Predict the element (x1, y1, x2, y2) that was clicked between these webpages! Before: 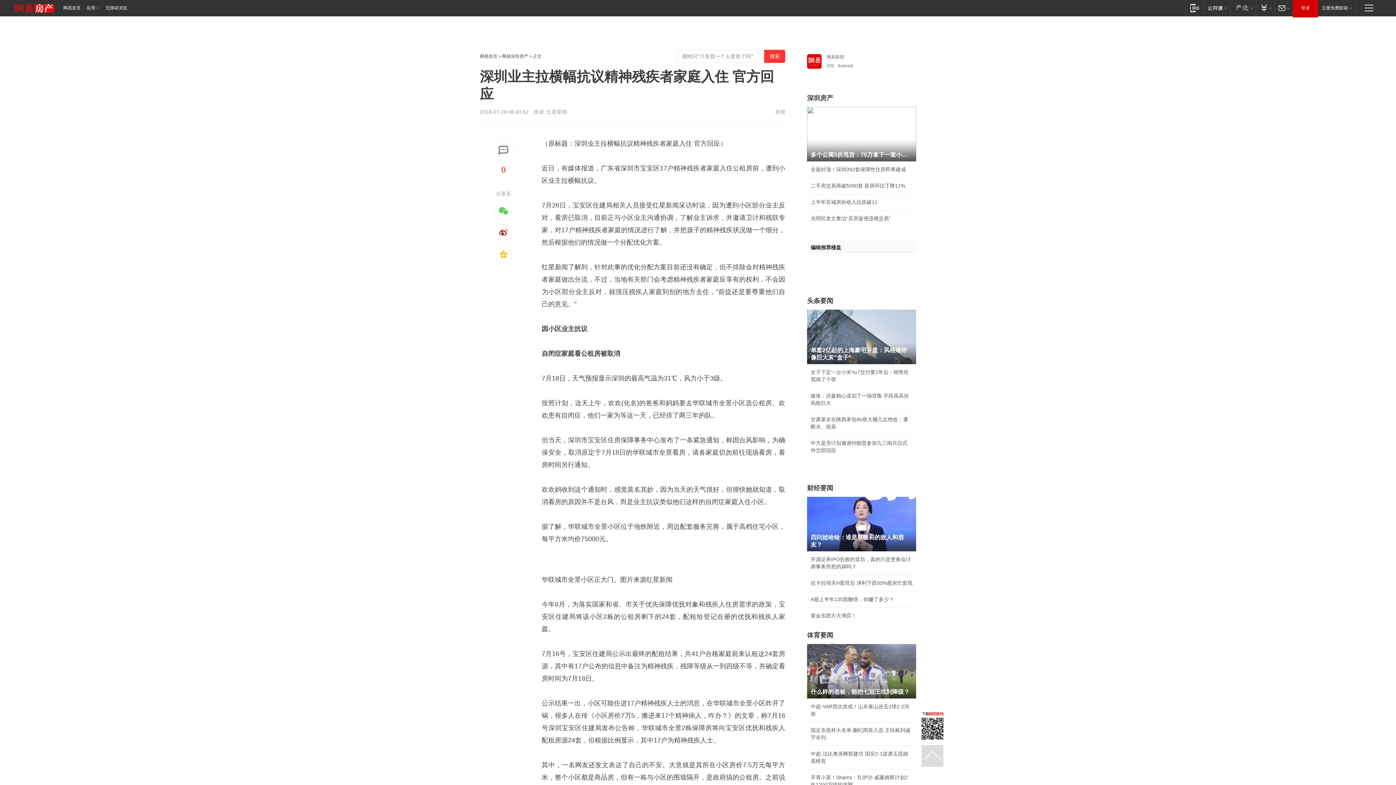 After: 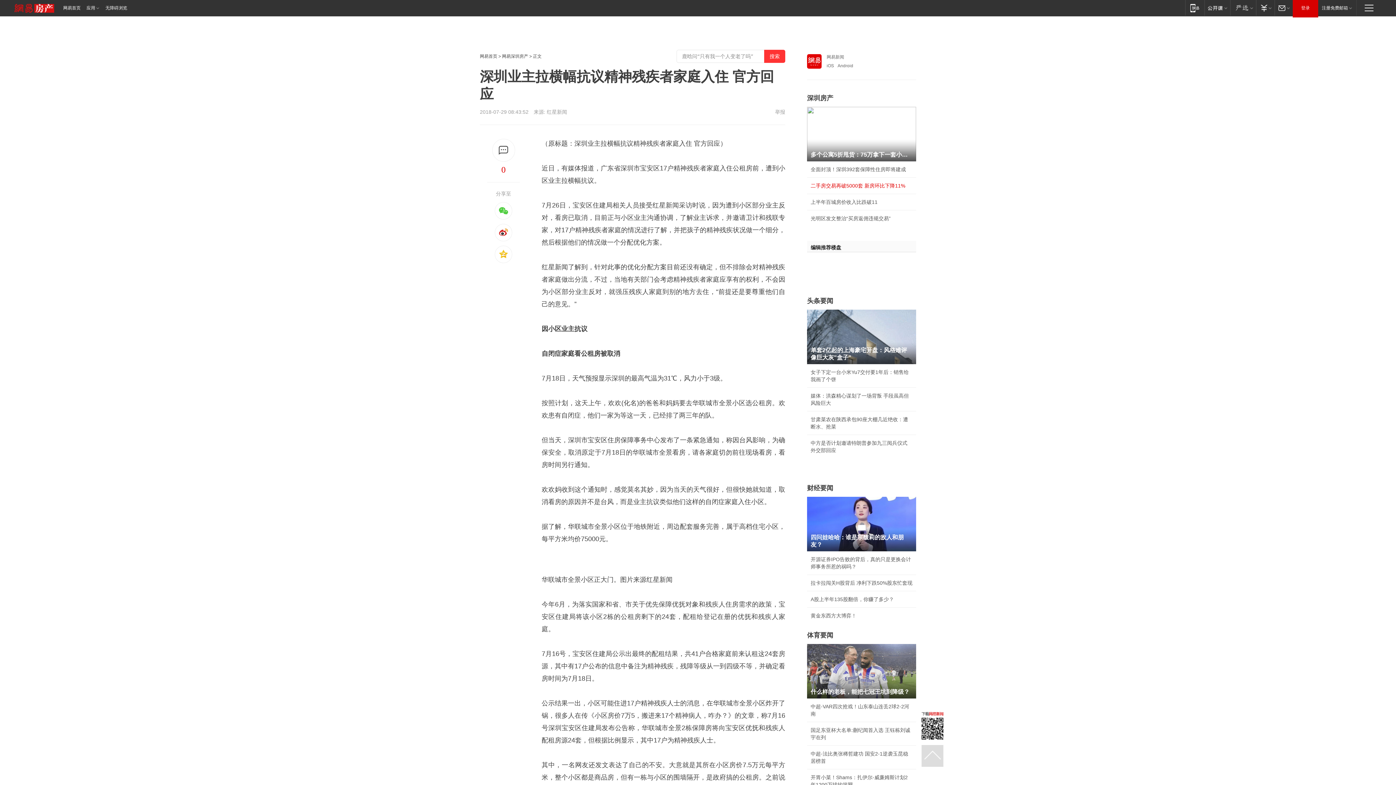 Action: bbox: (810, 182, 912, 189) label: 二手房交易再破5000套 新房环比下降11%